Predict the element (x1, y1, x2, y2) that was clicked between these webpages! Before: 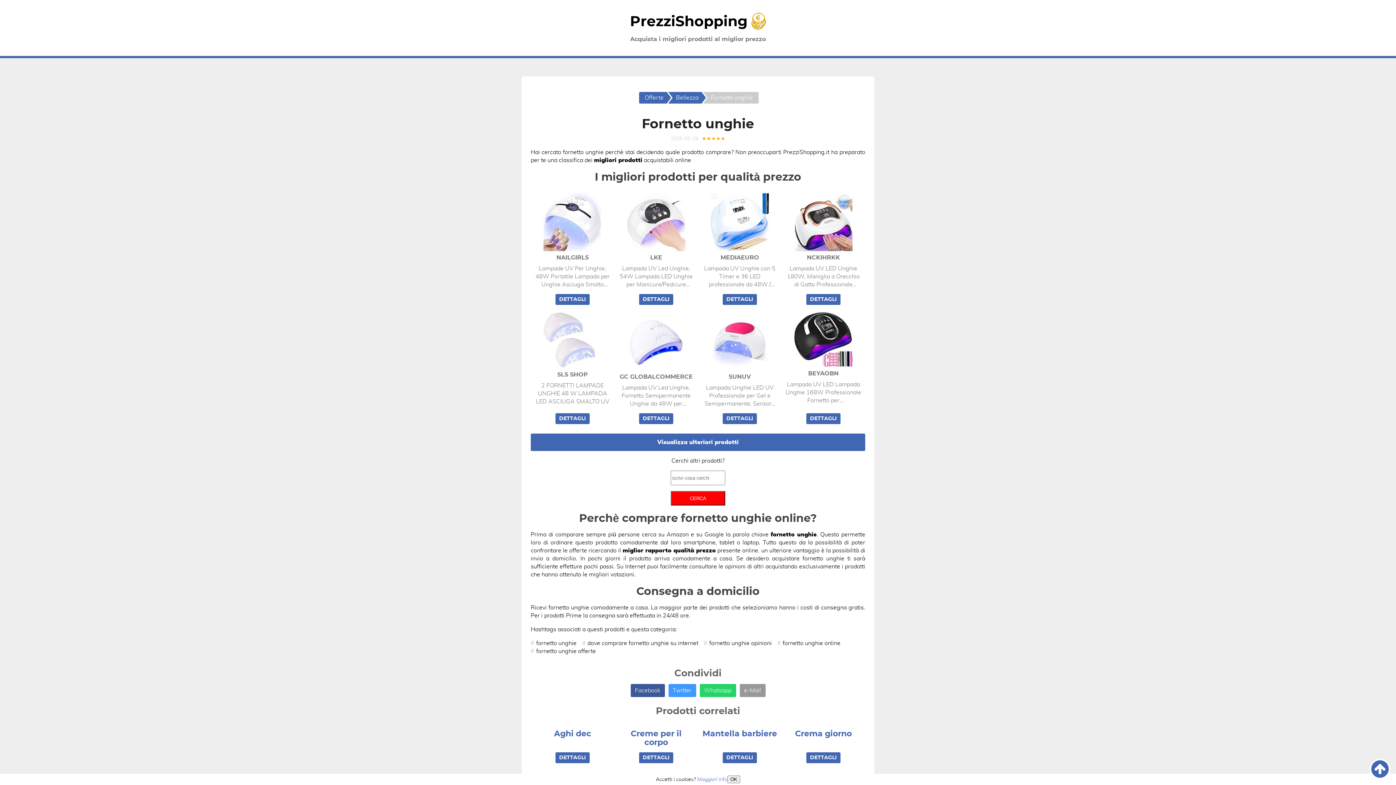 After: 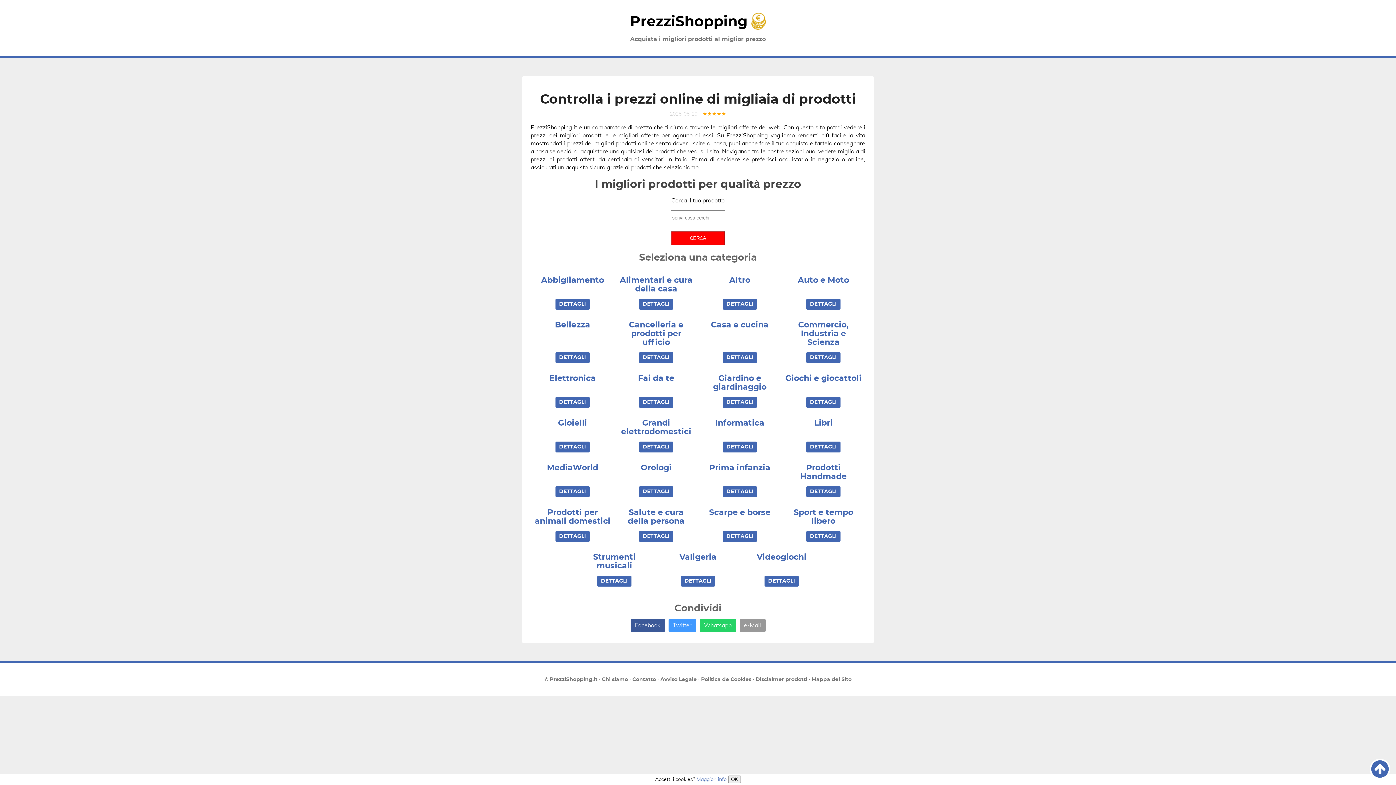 Action: bbox: (639, 92, 666, 103) label: Consulta i prezzi di migliaia di prodotti